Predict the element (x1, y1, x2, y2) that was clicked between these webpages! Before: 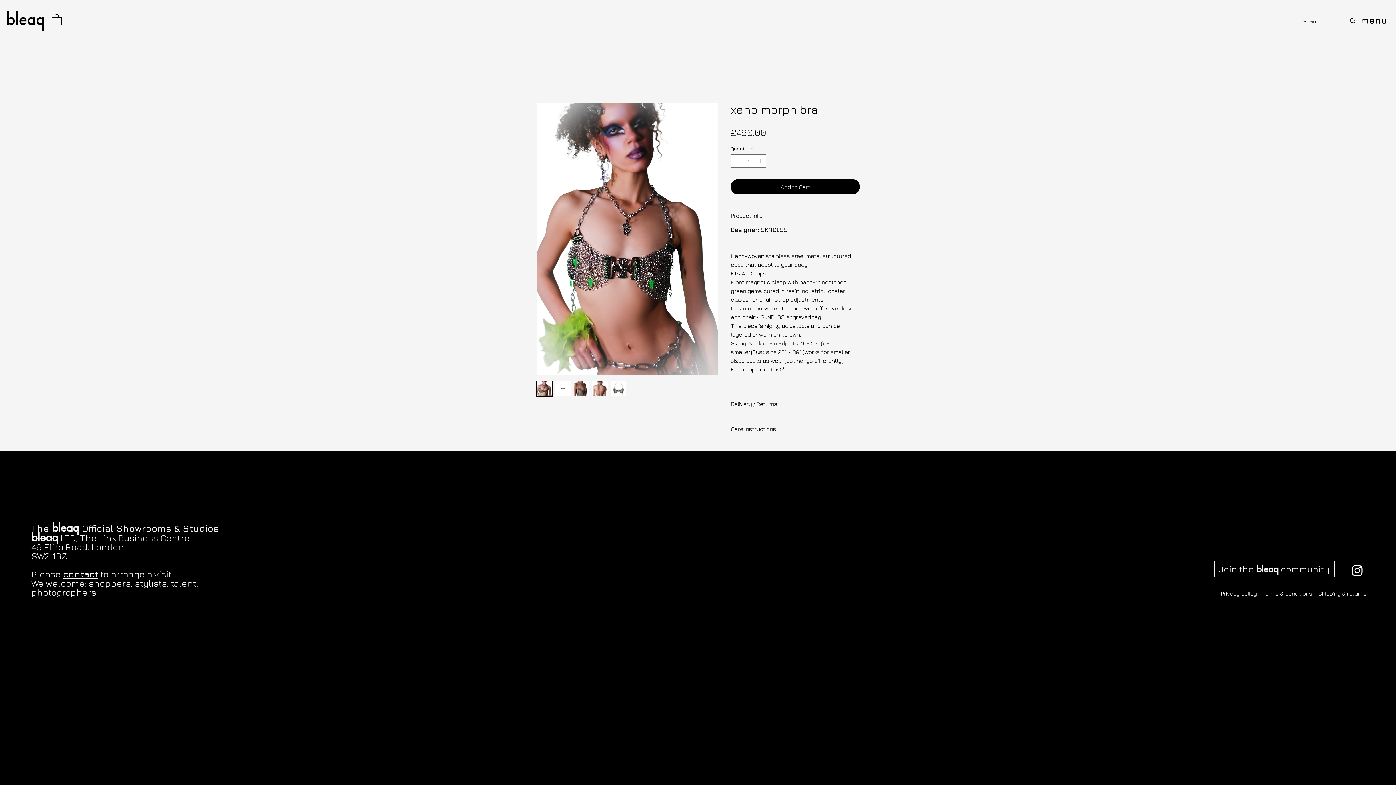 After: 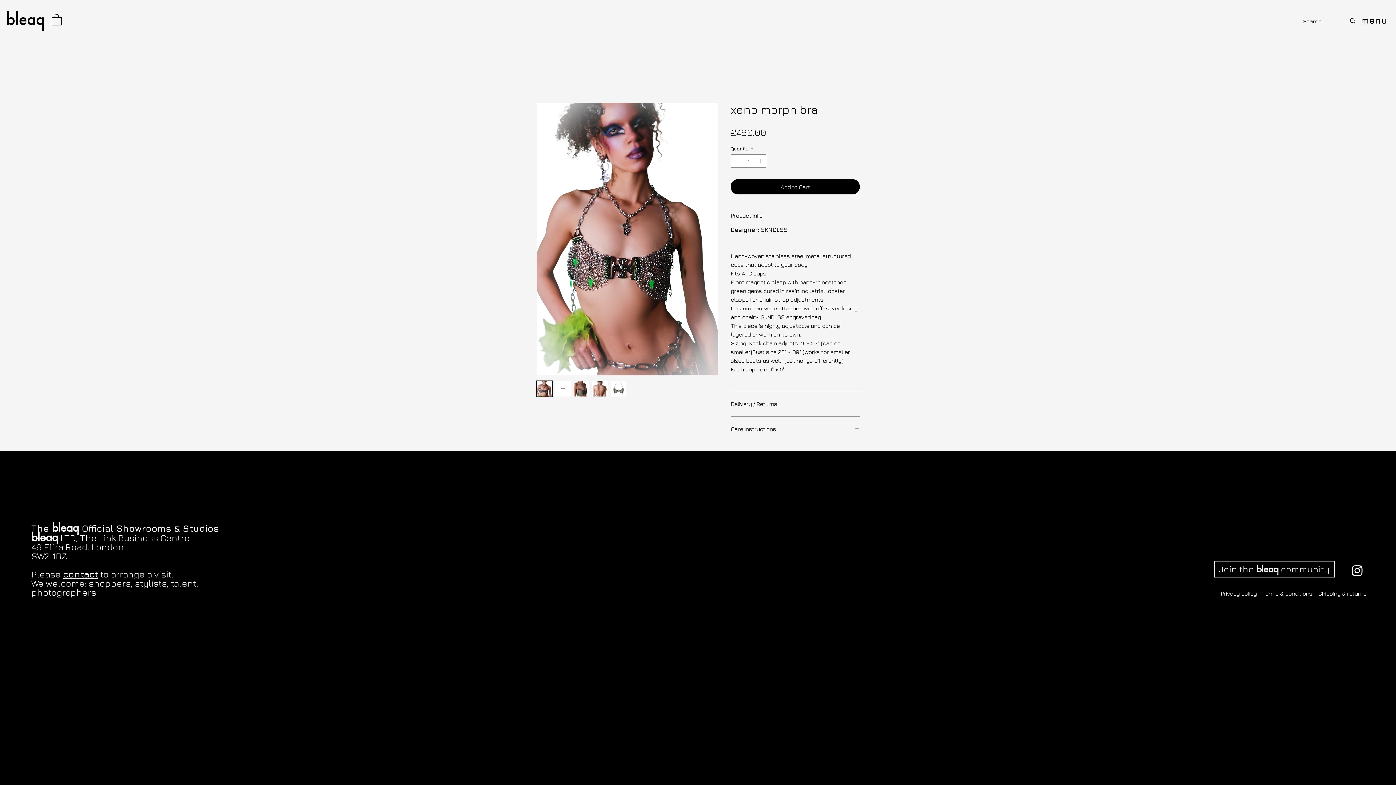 Action: bbox: (554, 380, 571, 397)